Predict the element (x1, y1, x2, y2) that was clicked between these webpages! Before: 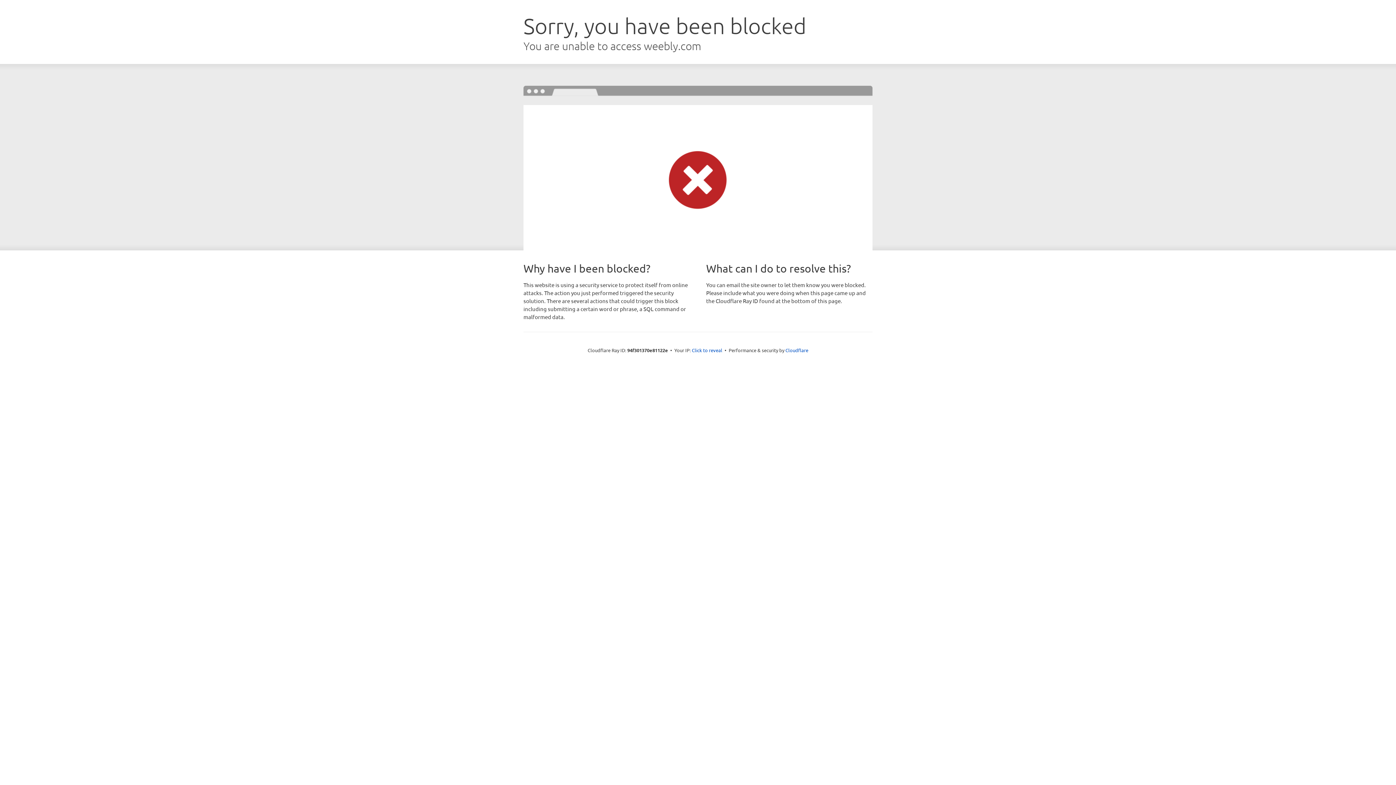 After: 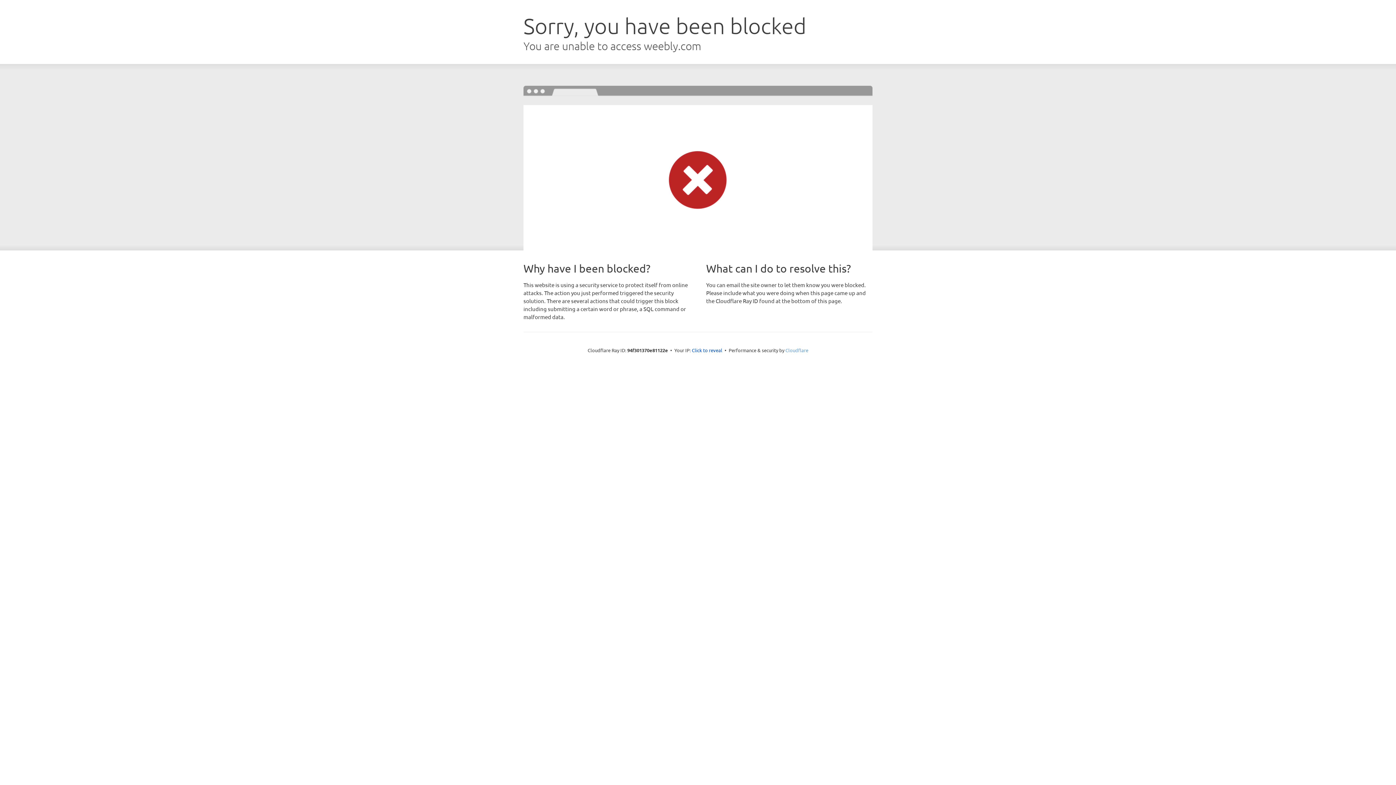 Action: bbox: (785, 347, 808, 353) label: Cloudflare